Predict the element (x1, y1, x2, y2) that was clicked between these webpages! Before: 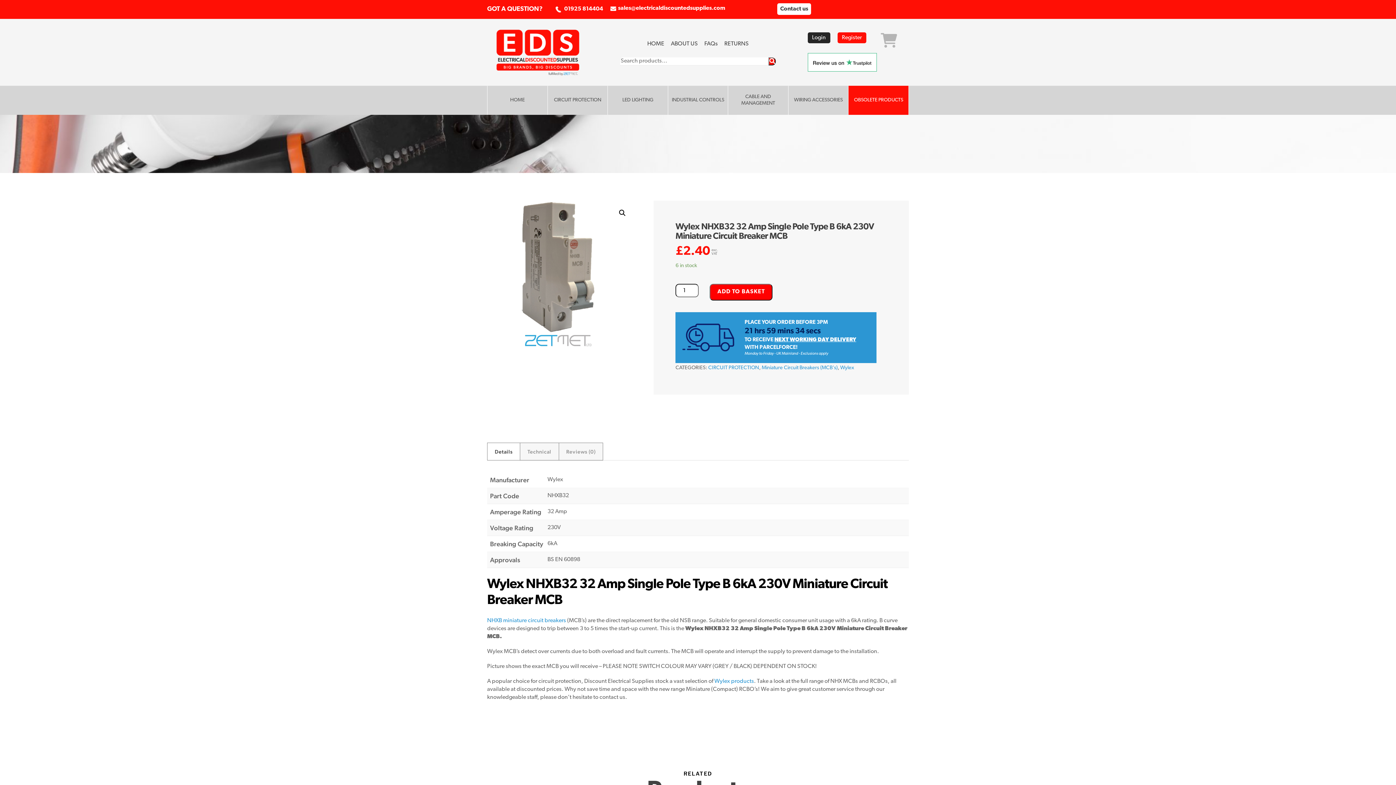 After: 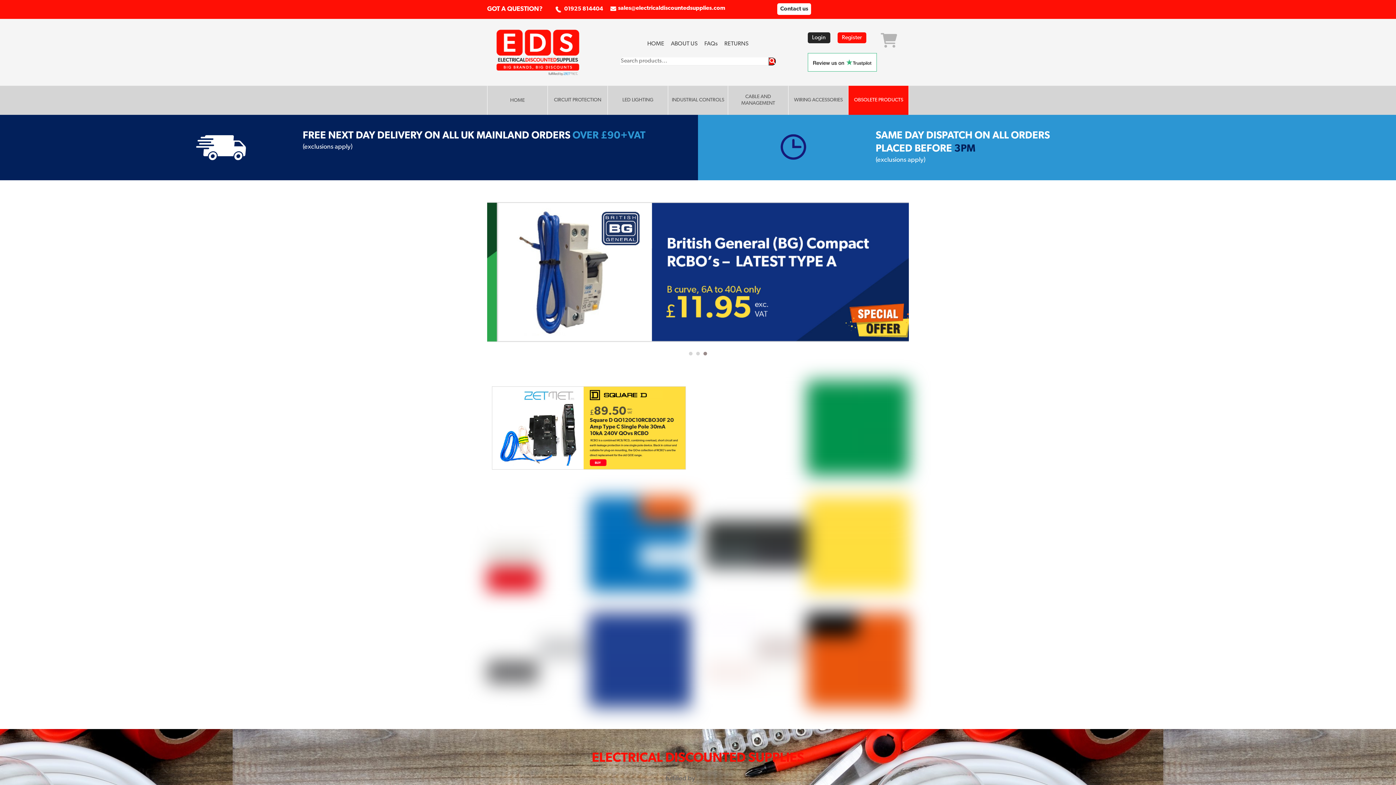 Action: label: HOME bbox: (487, 85, 547, 115)